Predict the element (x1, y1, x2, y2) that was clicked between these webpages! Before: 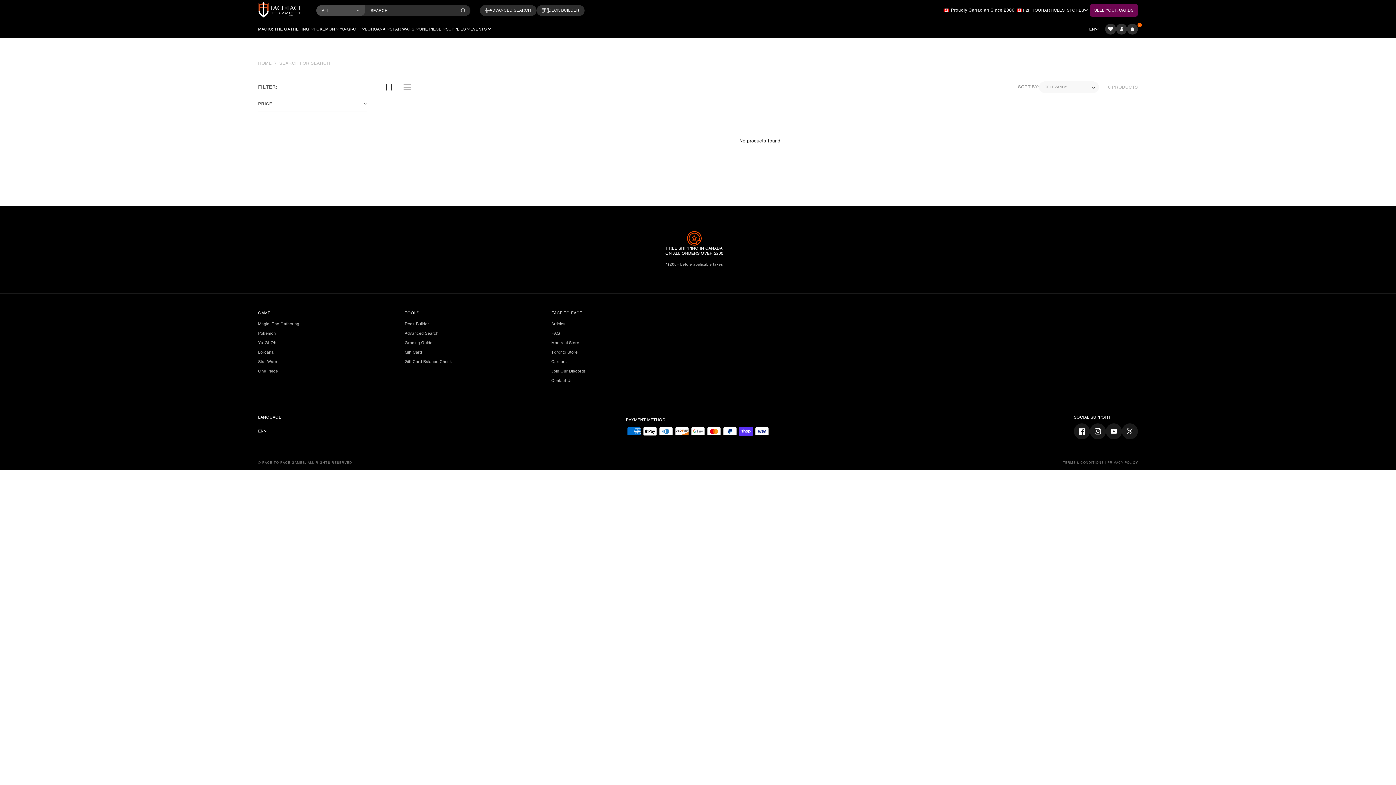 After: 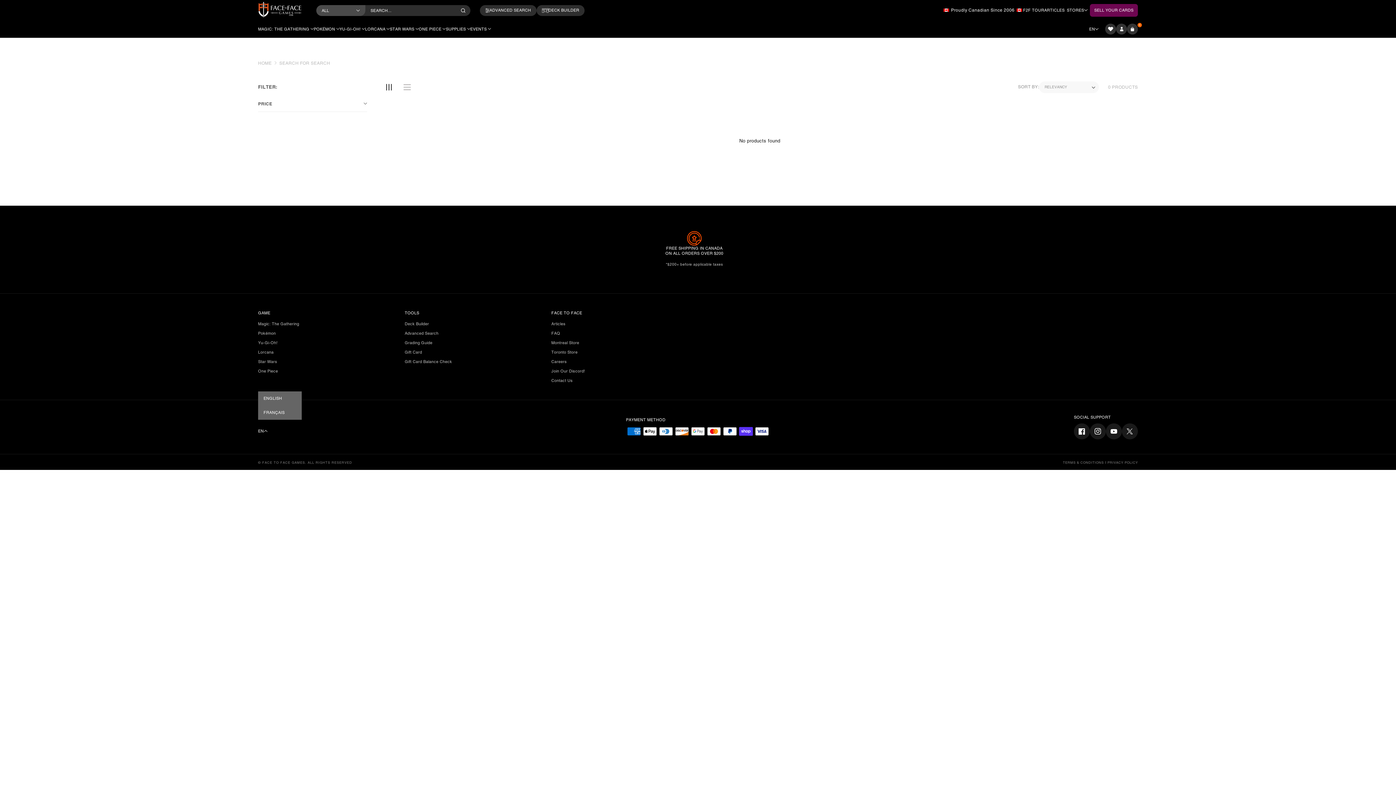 Action: bbox: (258, 423, 284, 438) label: EN